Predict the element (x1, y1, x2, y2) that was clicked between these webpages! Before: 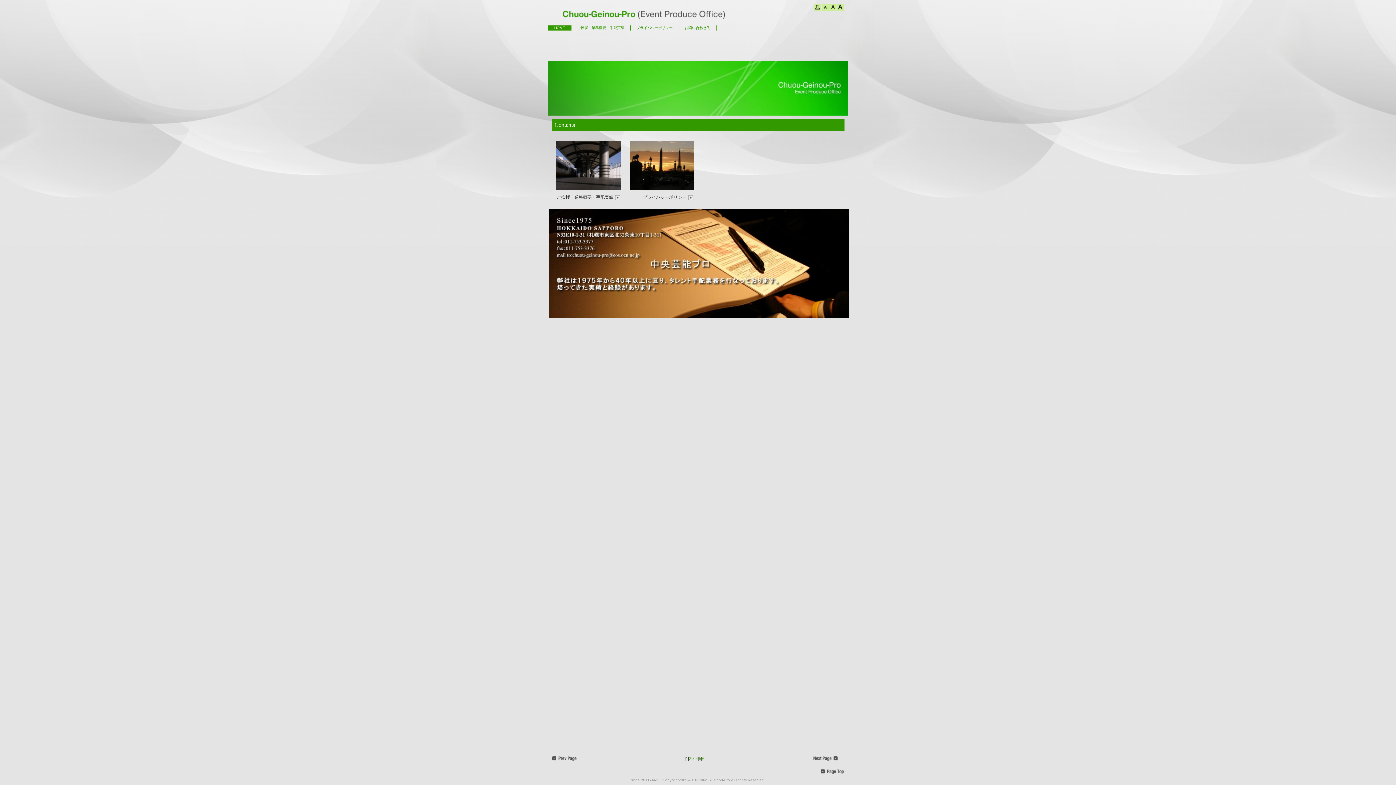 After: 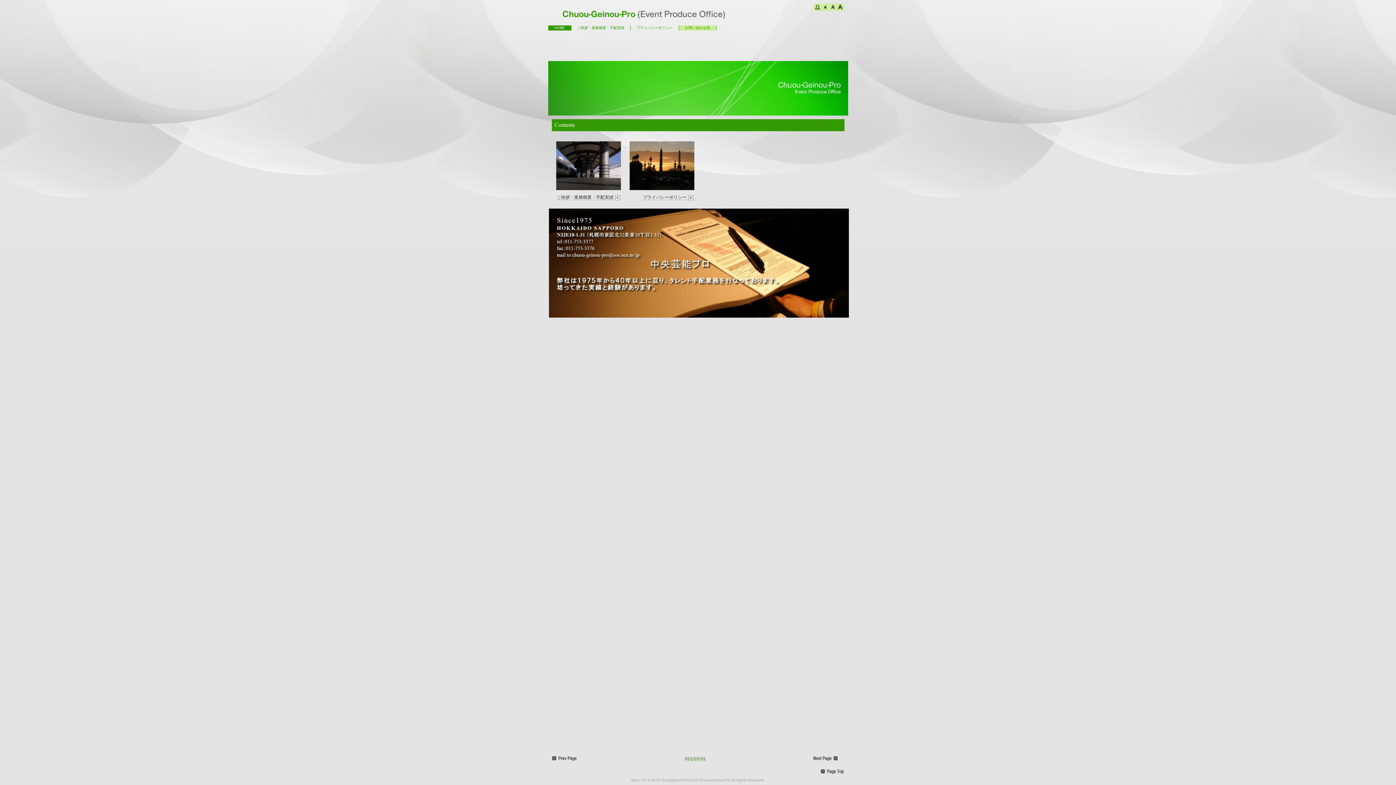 Action: bbox: (679, 25, 716, 30) label: お問い合わせ先